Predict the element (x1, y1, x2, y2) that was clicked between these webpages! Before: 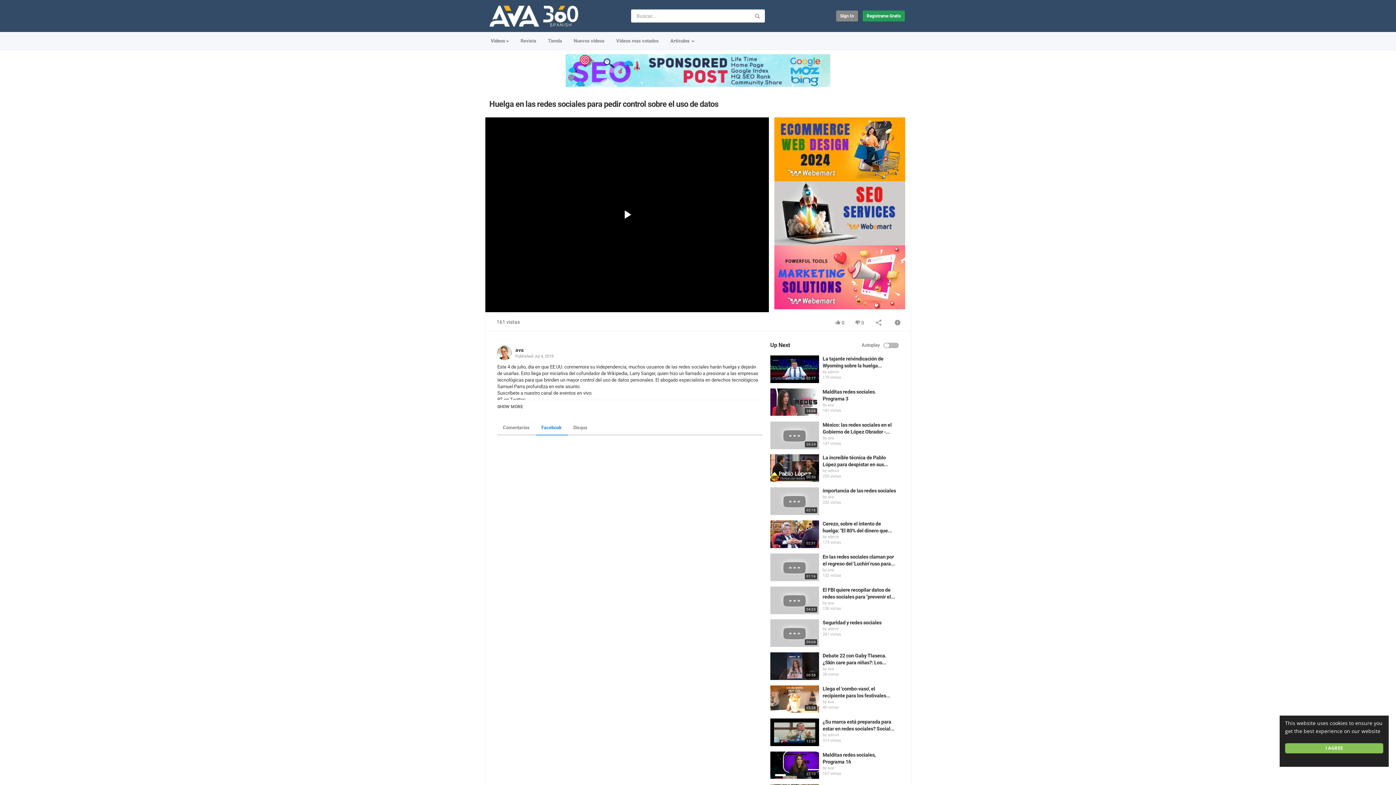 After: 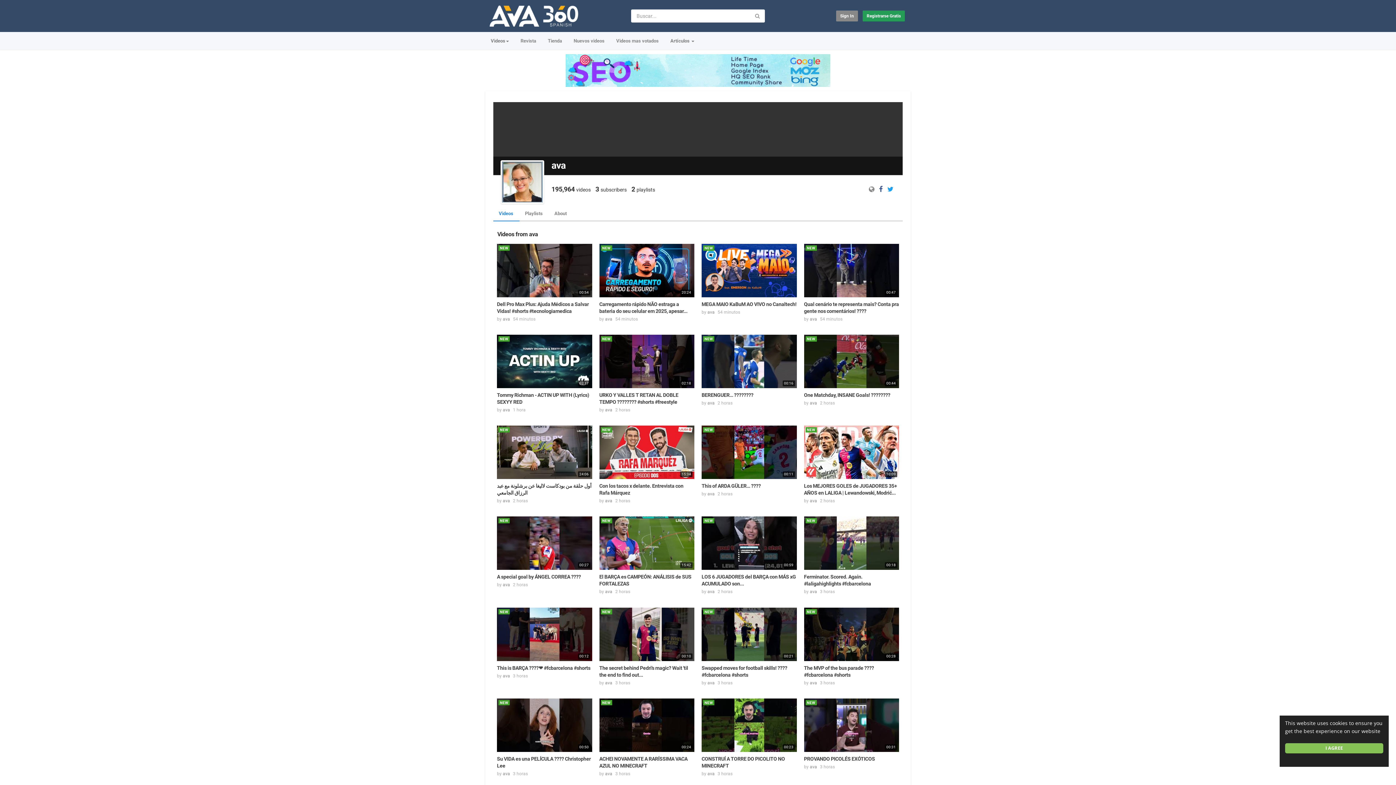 Action: label: ava bbox: (827, 435, 834, 440)